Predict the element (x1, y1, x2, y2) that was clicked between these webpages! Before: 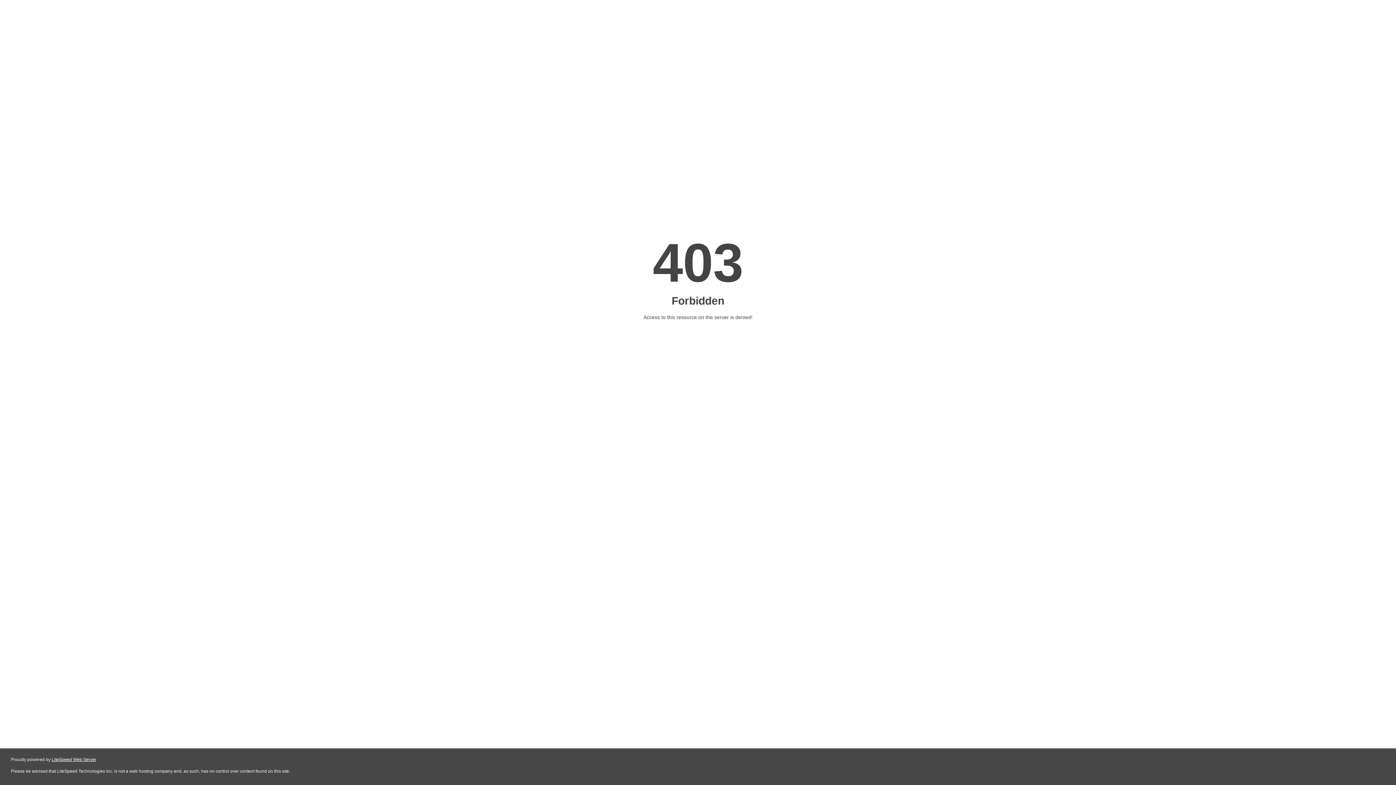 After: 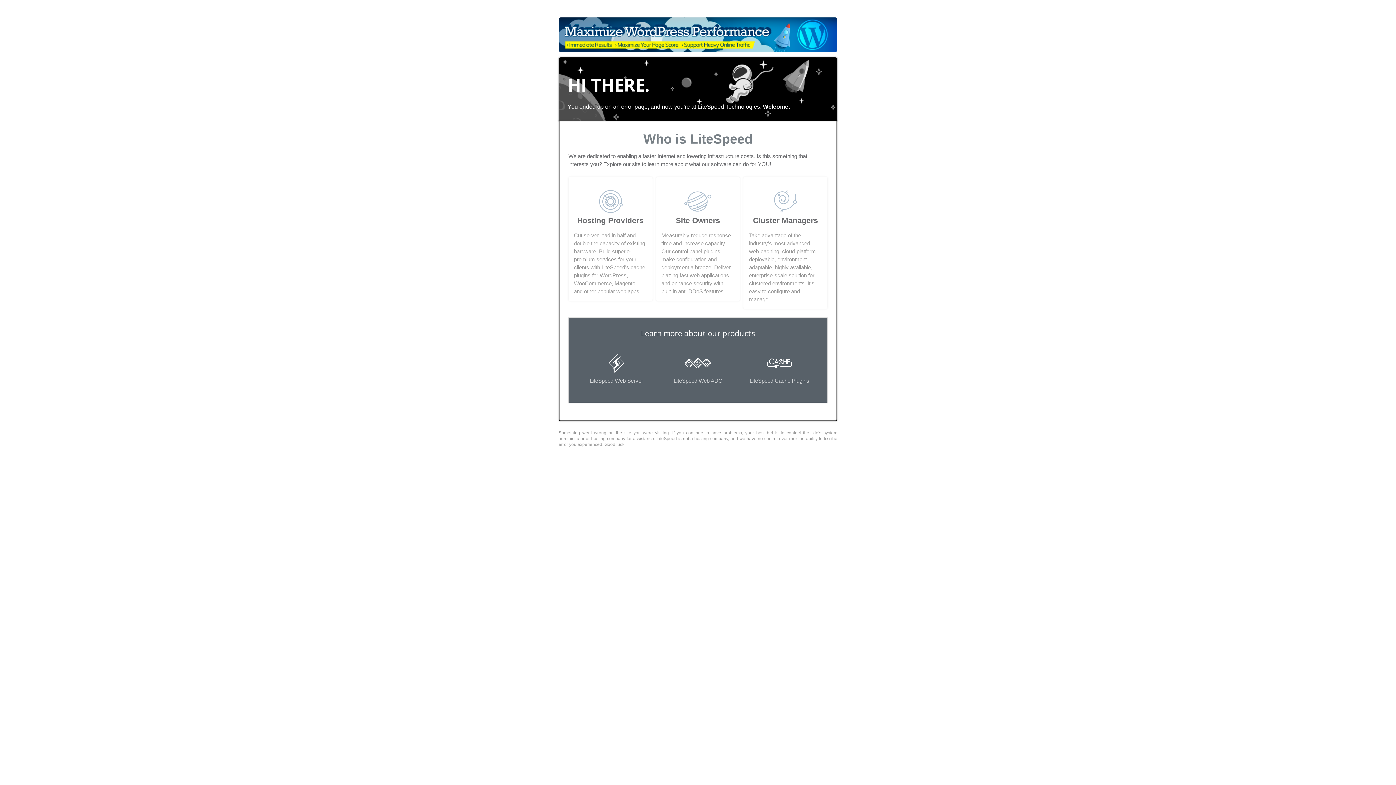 Action: bbox: (51, 757, 96, 762) label: LiteSpeed Web Server